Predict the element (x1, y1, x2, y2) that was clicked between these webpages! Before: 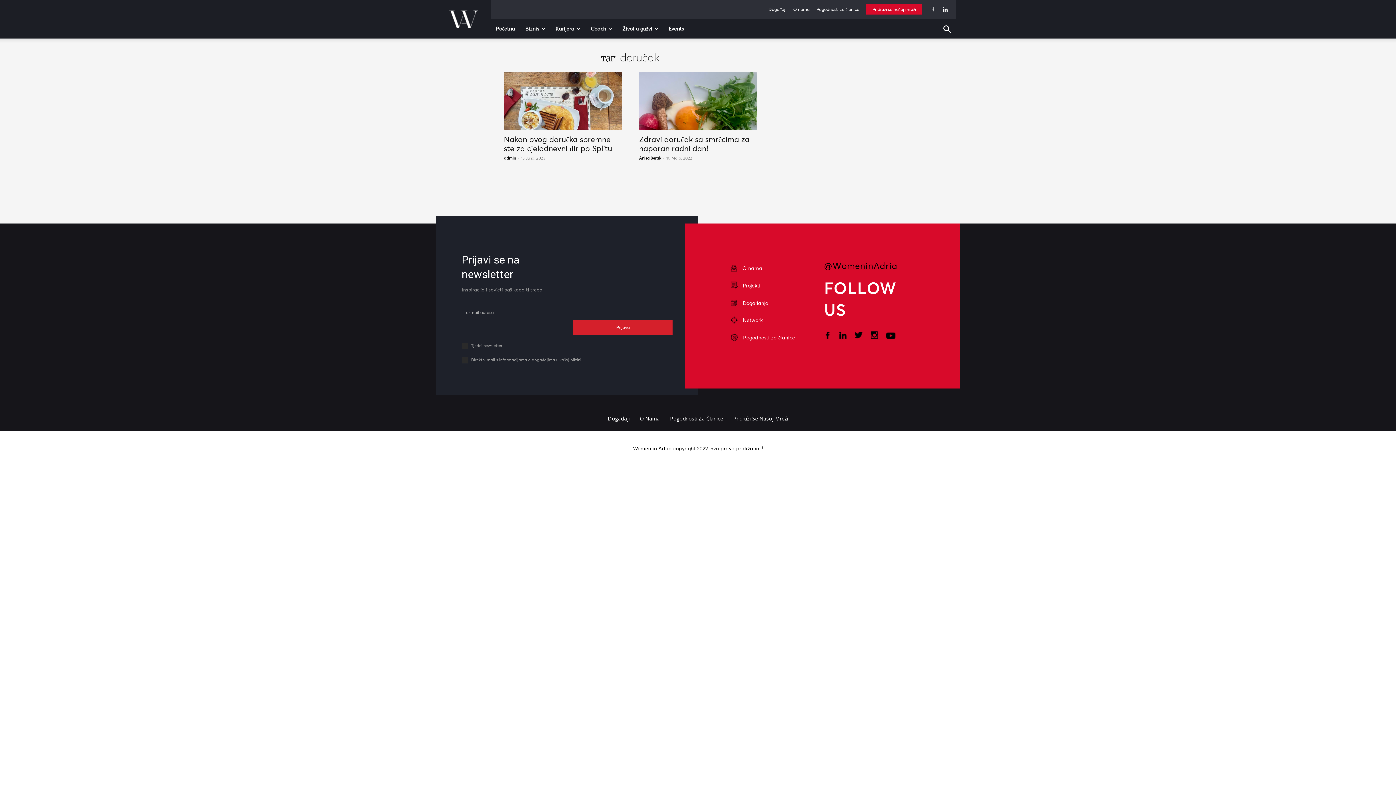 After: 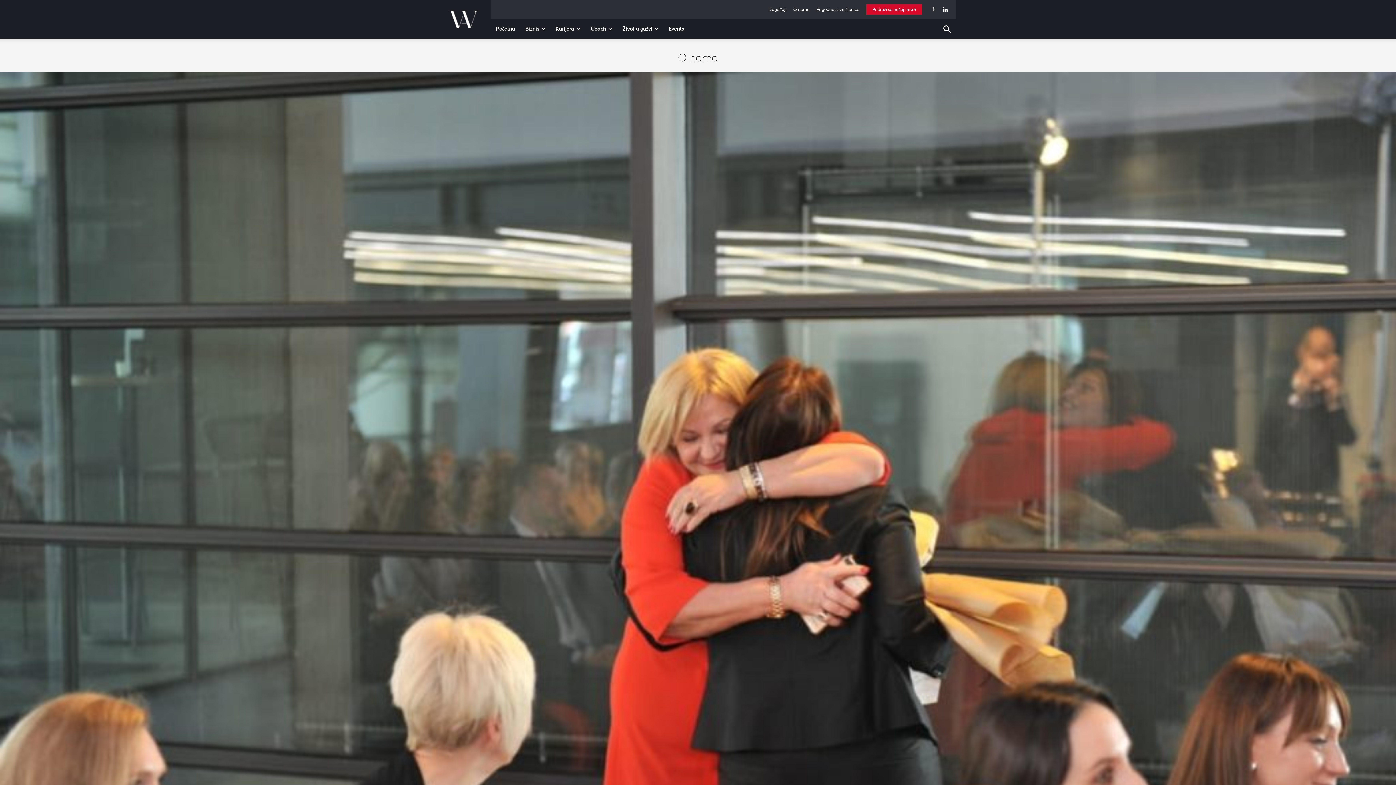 Action: label: O nama bbox: (793, 6, 809, 12)